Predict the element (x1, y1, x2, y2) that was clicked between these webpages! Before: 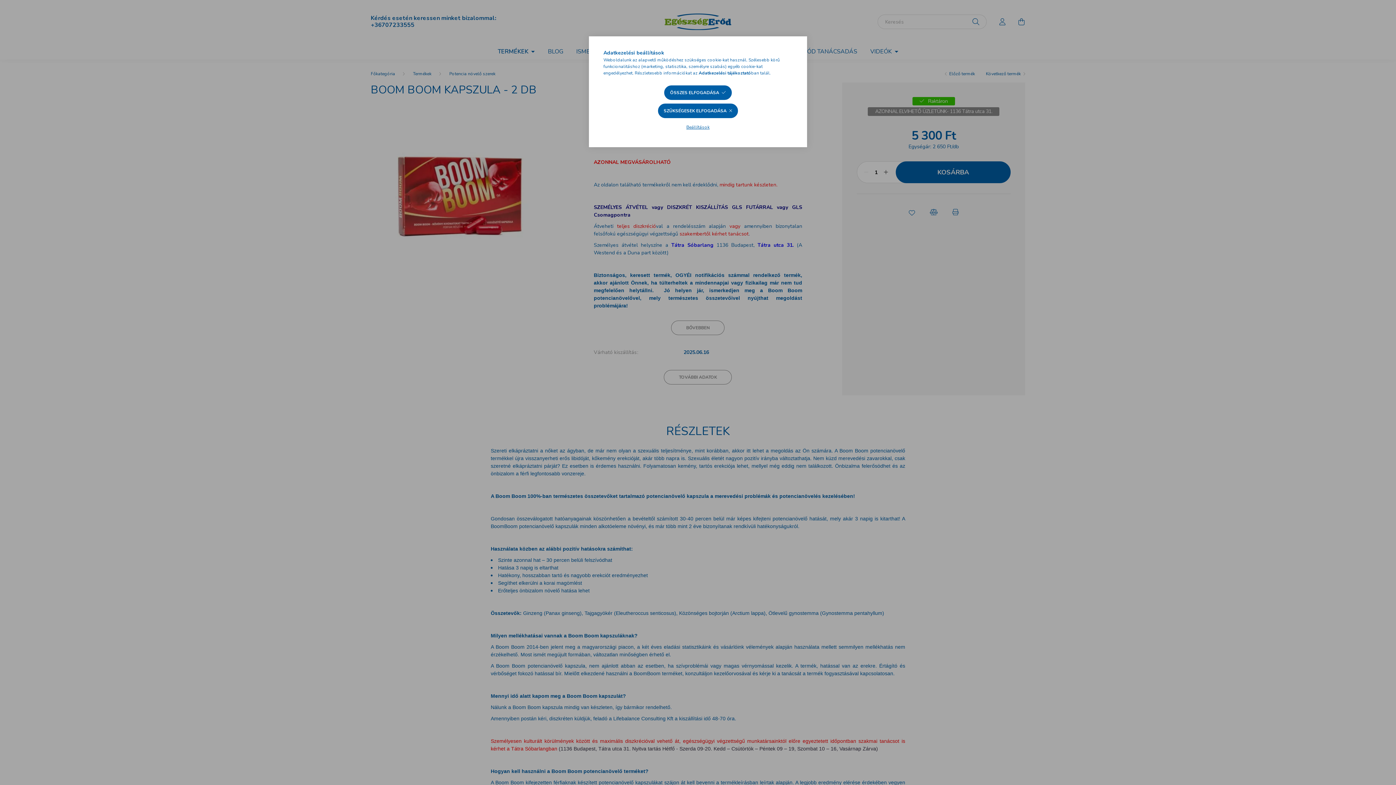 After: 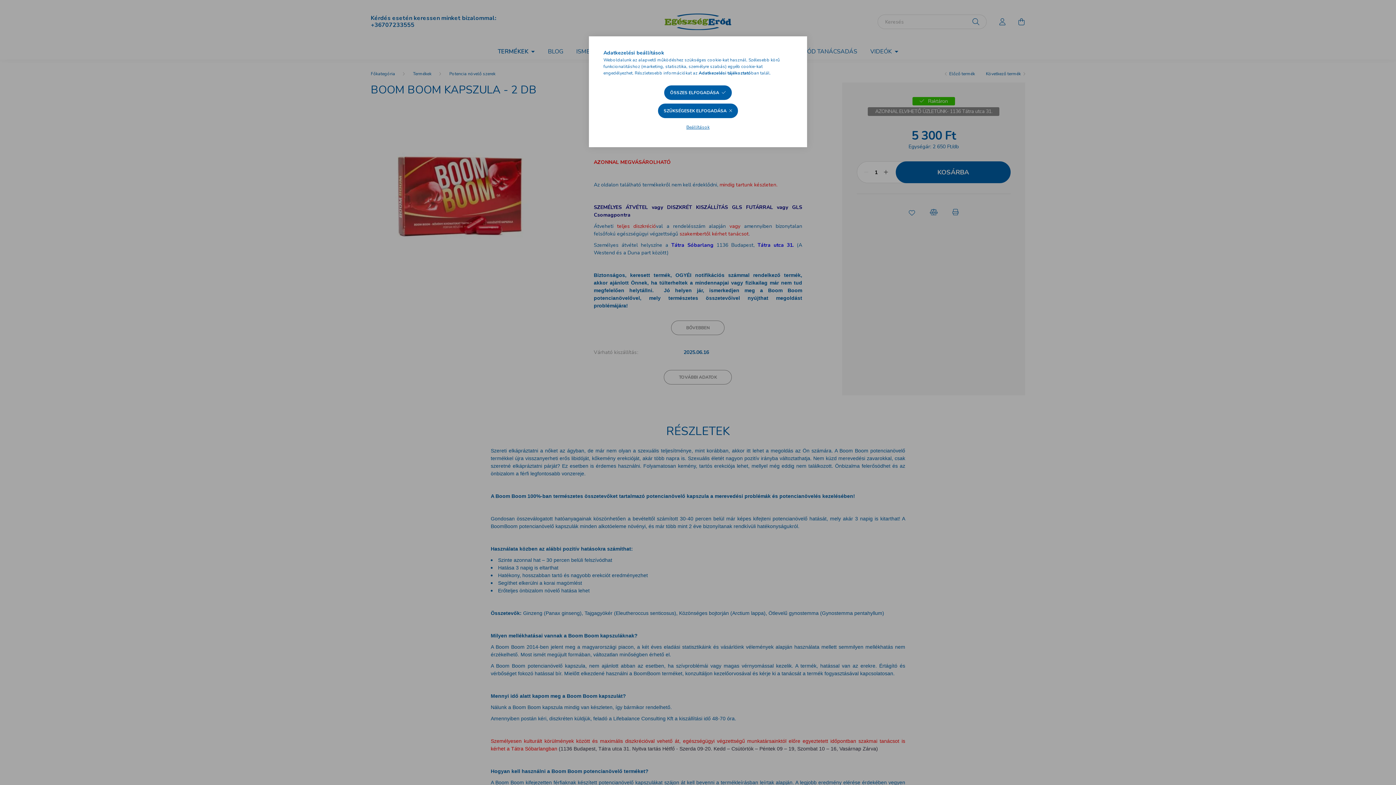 Action: label: Adatkezelési tájékoztató bbox: (698, 70, 751, 76)